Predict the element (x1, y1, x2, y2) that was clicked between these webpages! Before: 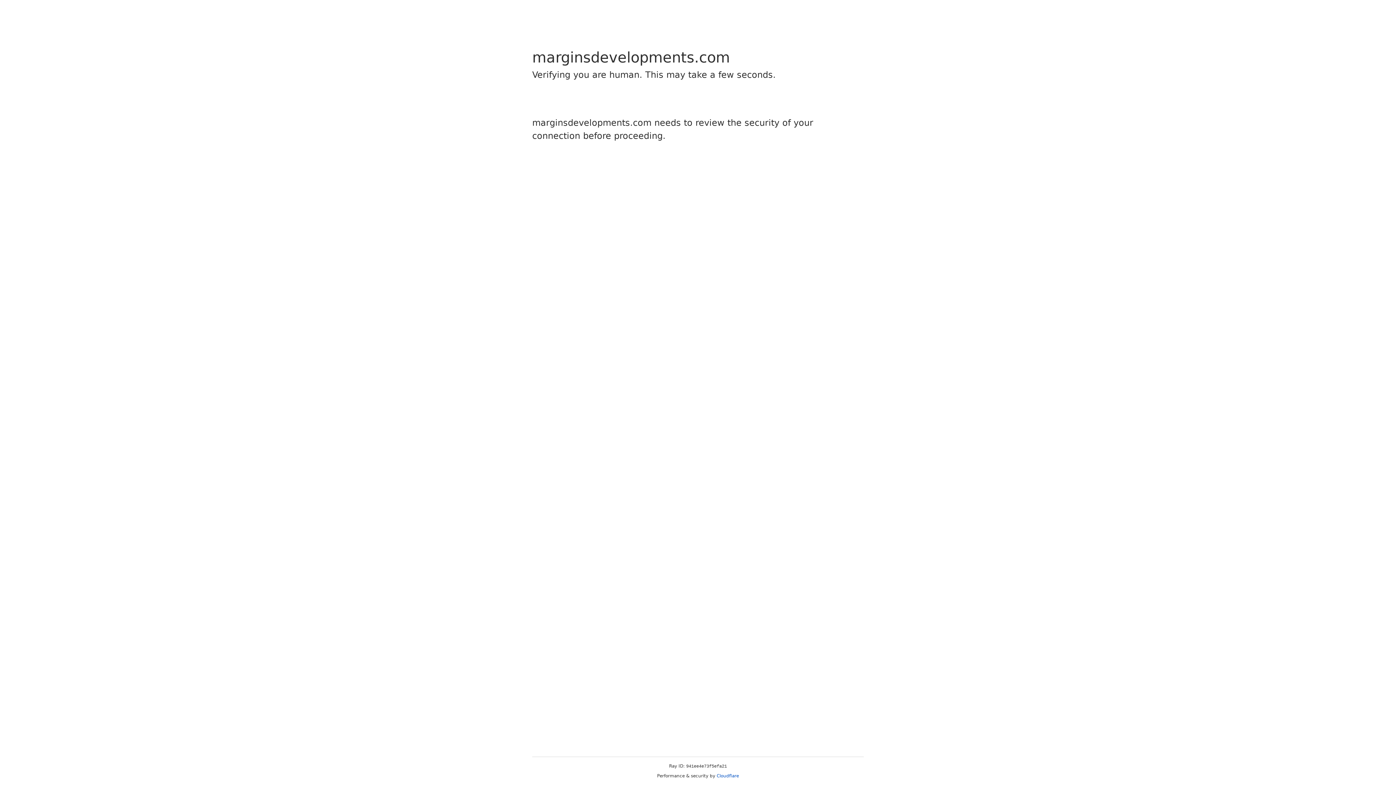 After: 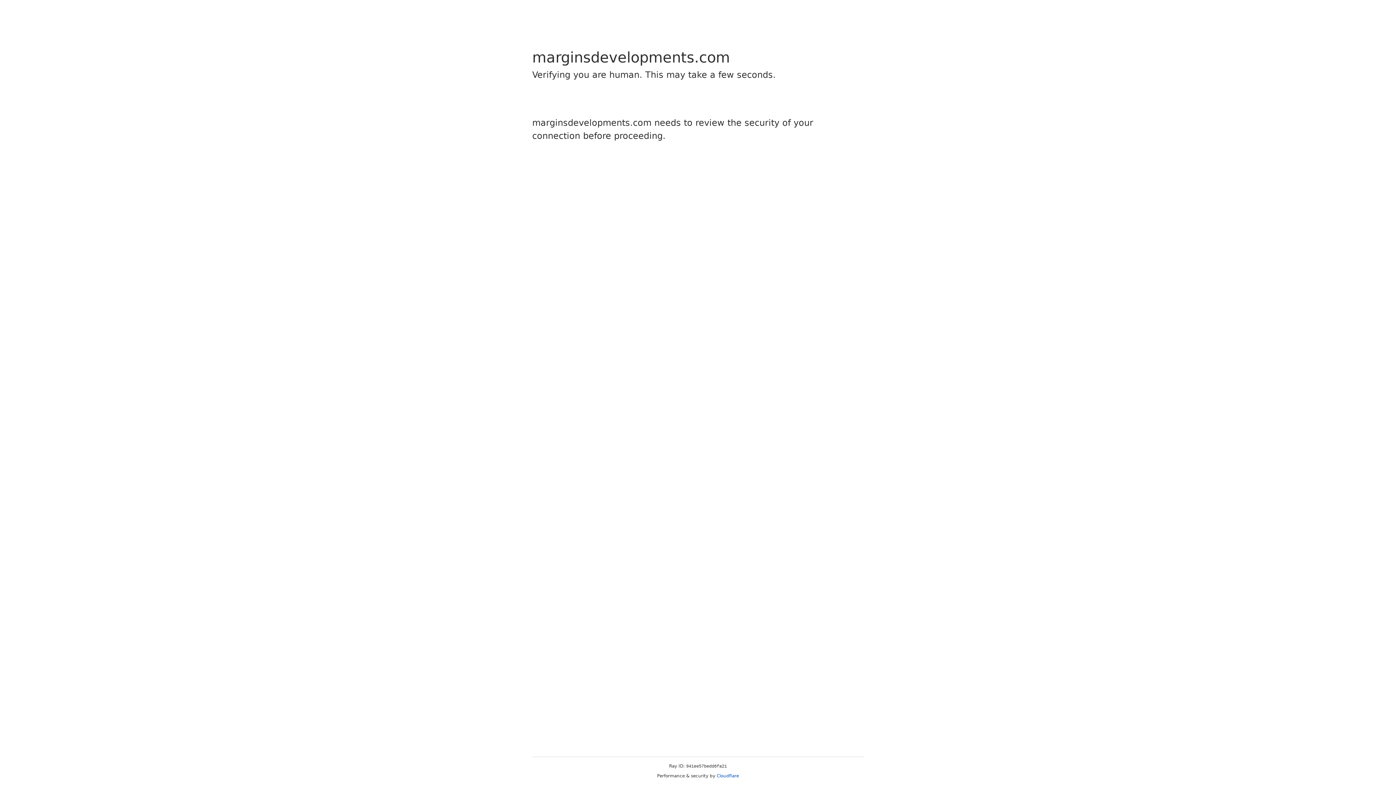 Action: bbox: (716, 773, 739, 778) label: Cloudflare